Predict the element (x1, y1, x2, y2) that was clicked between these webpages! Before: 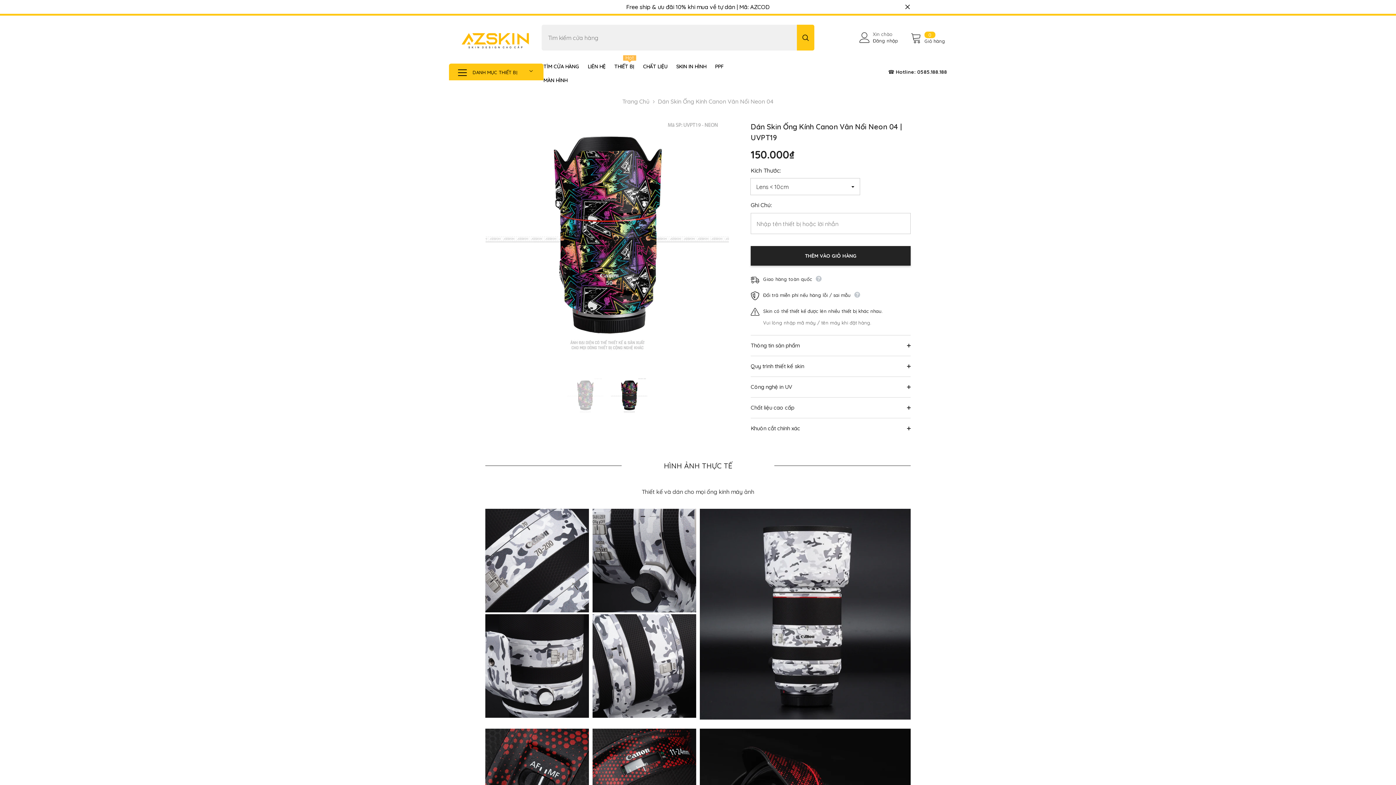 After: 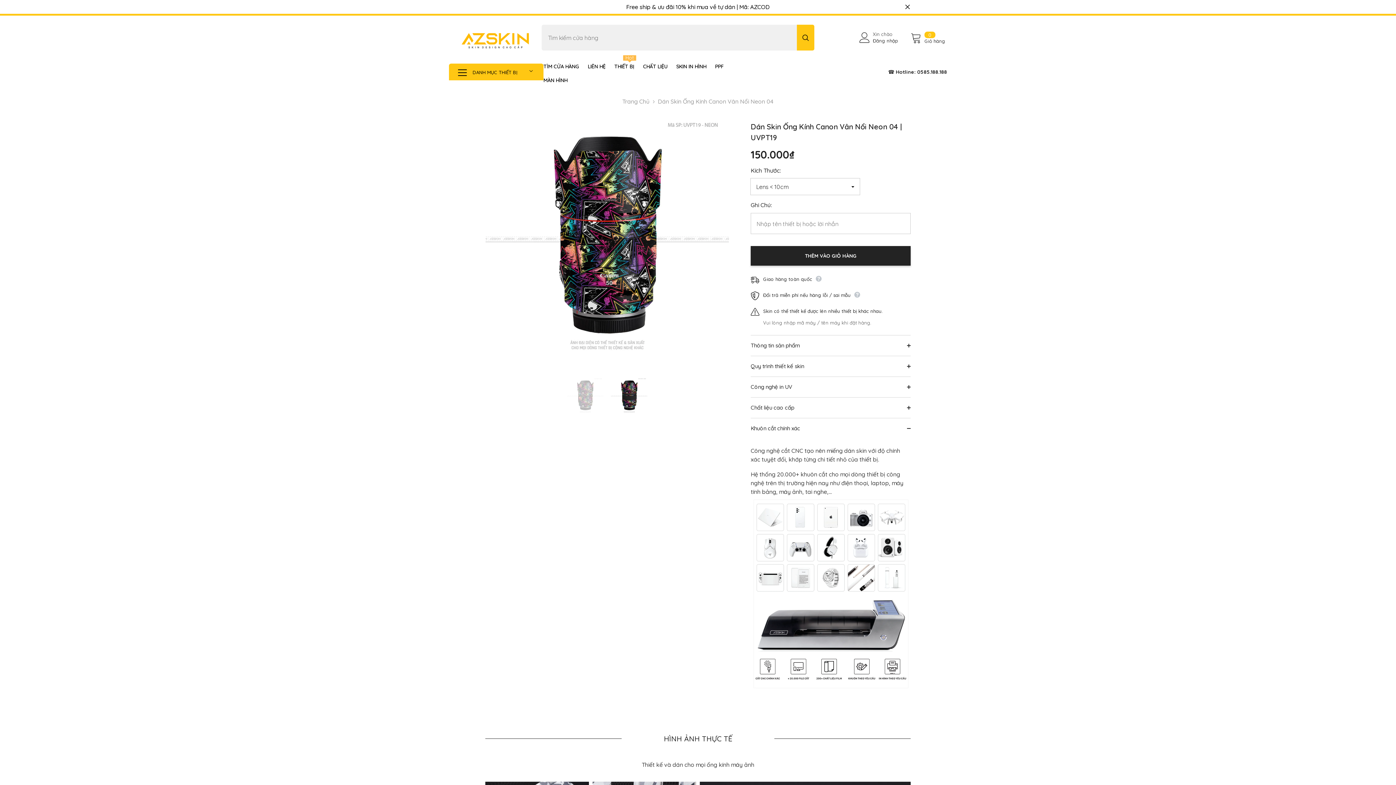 Action: bbox: (750, 418, 910, 438) label: Khuôn cắt chính xác
 